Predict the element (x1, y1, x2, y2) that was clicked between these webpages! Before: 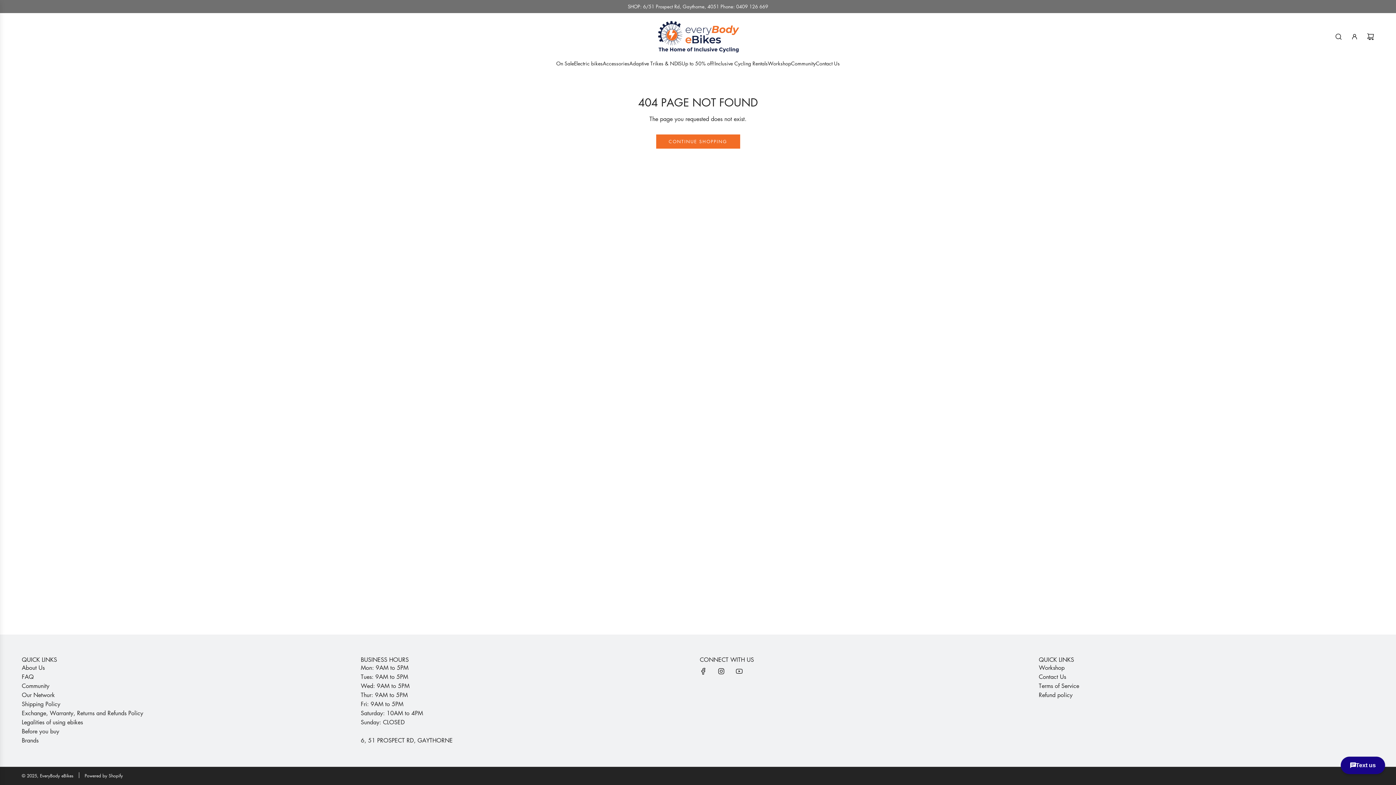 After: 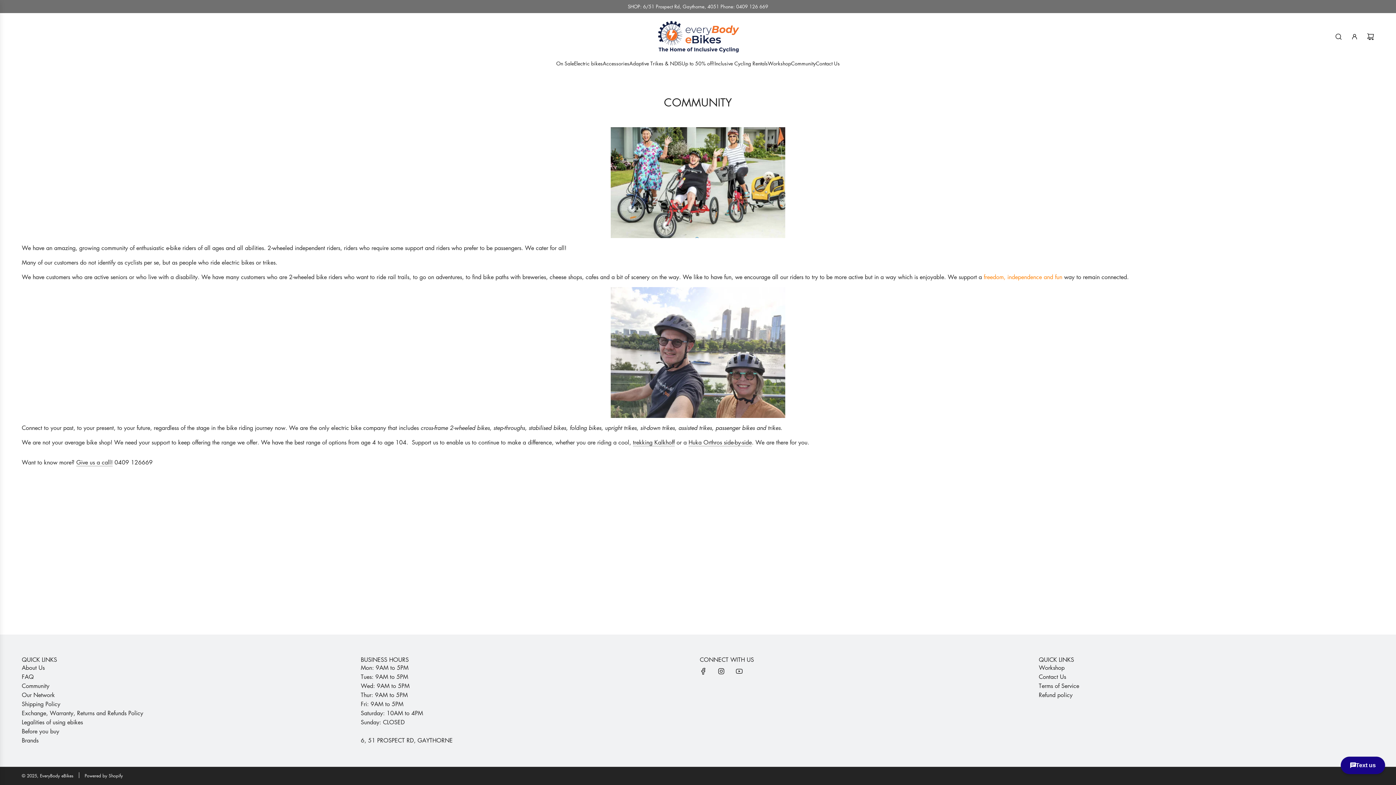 Action: bbox: (791, 53, 816, 72) label: Community